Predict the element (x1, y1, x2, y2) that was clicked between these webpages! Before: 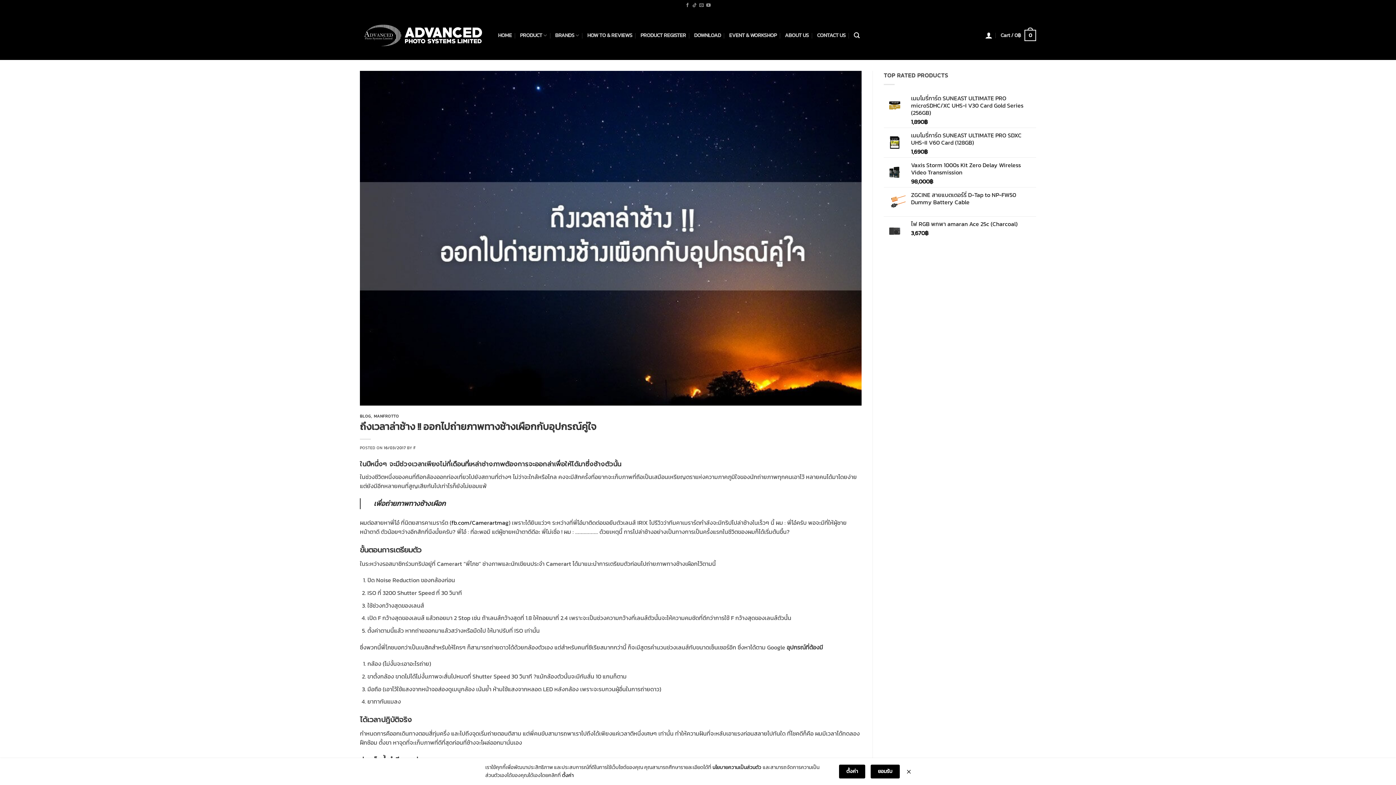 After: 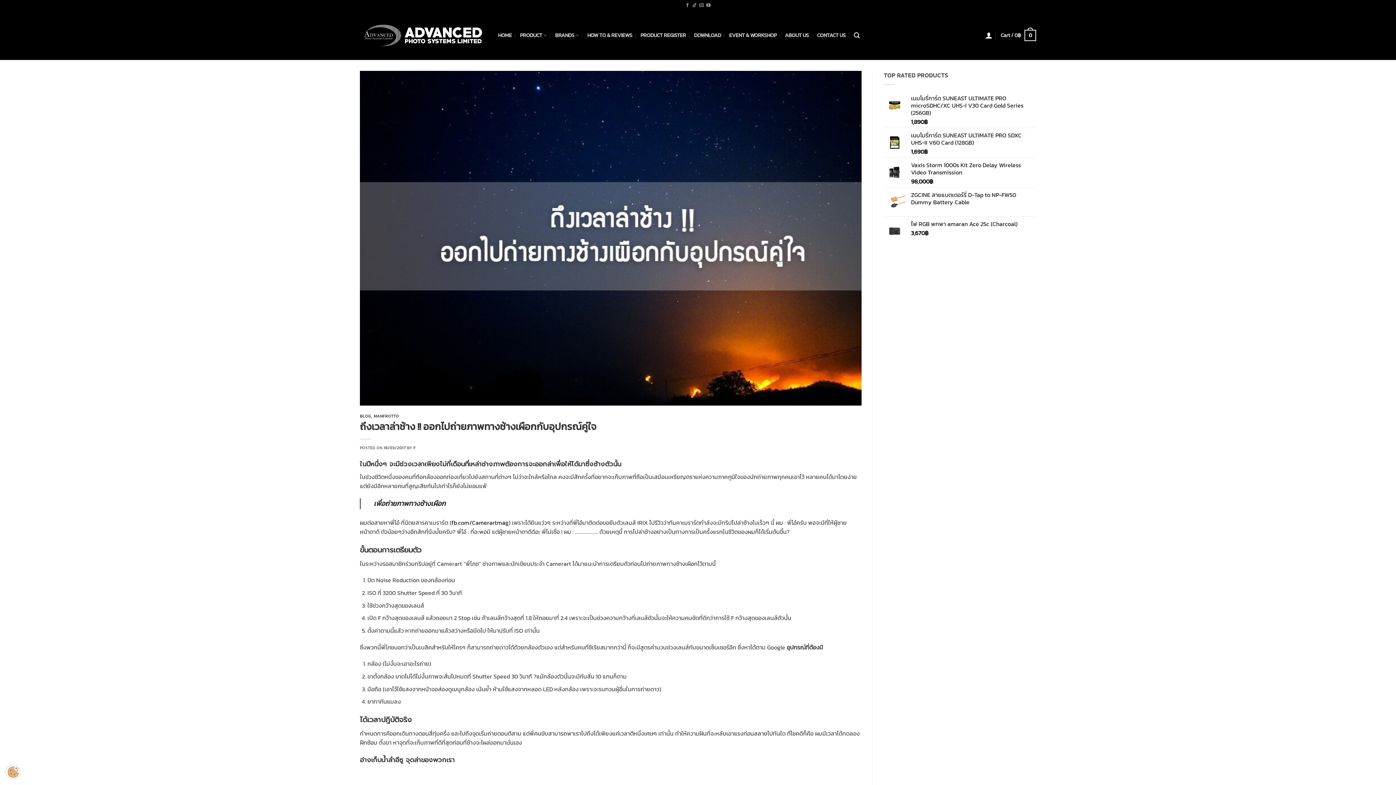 Action: label: ยอมรับ bbox: (870, 765, 900, 778)